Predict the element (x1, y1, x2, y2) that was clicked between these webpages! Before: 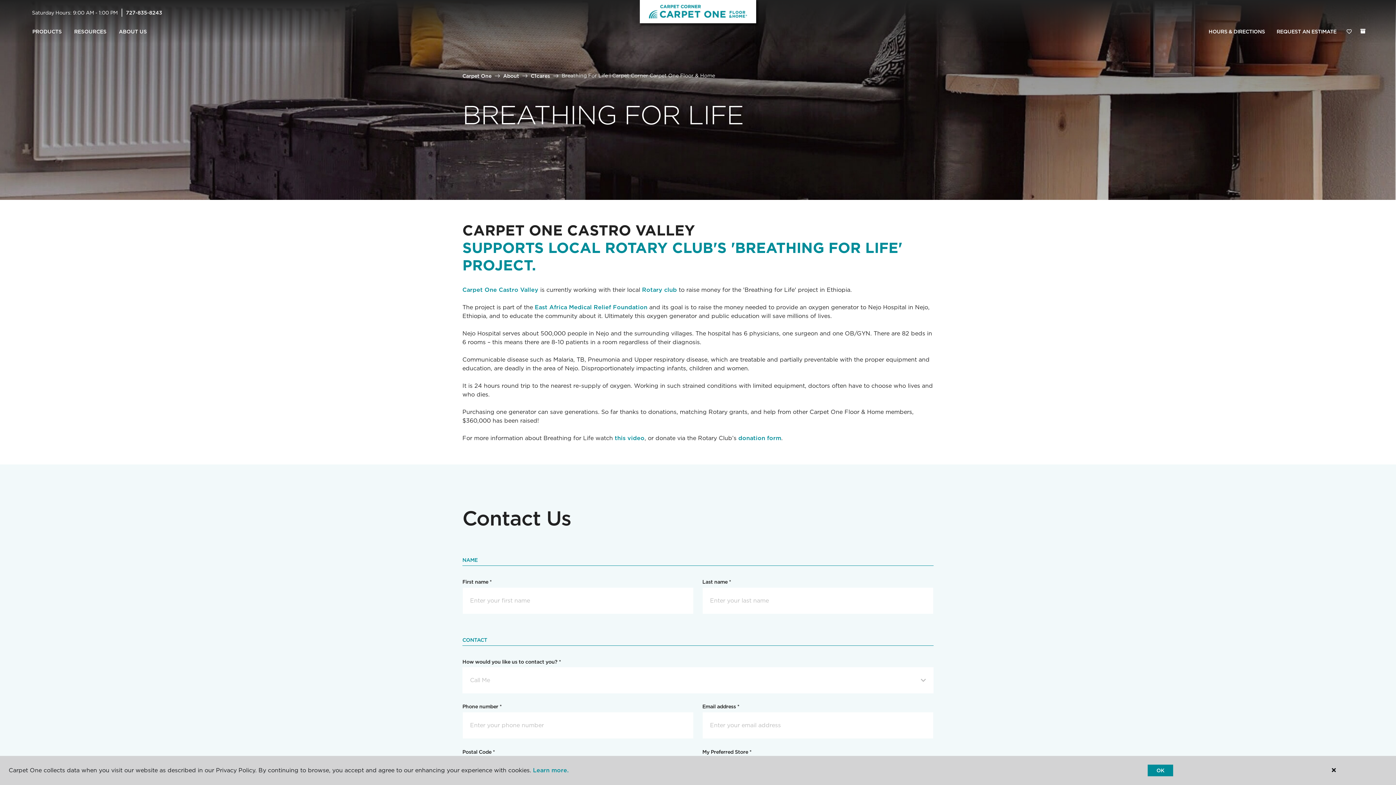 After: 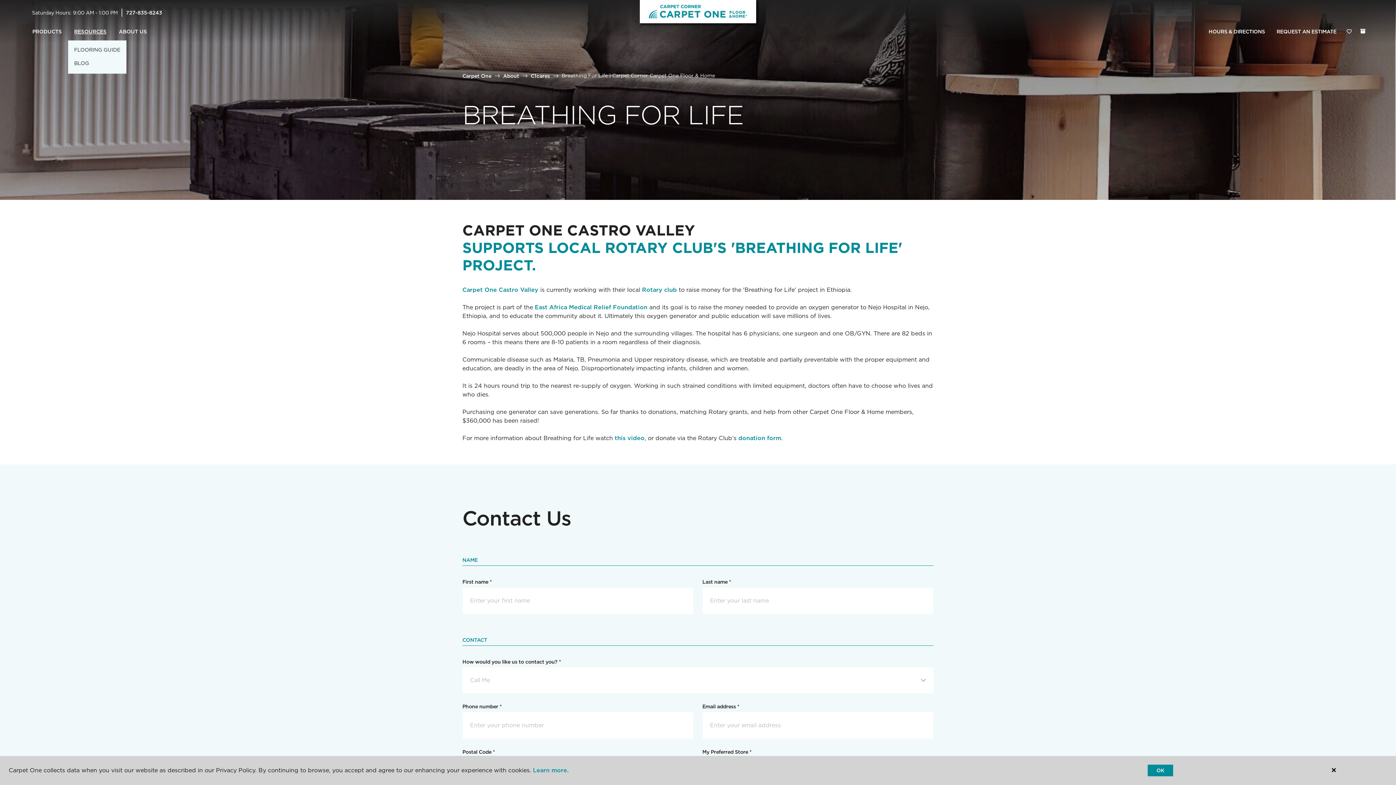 Action: bbox: (68, 23, 112, 40) label: RESOURCES